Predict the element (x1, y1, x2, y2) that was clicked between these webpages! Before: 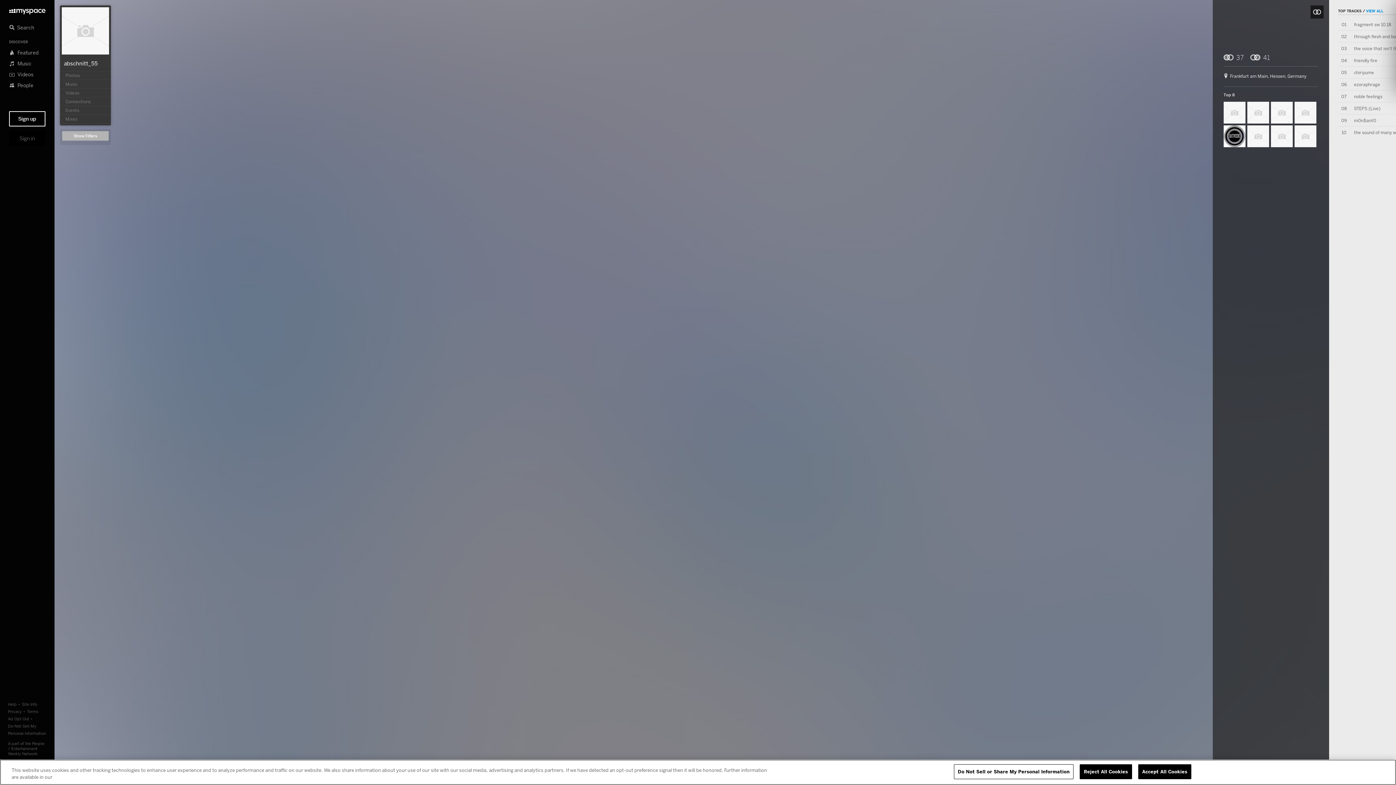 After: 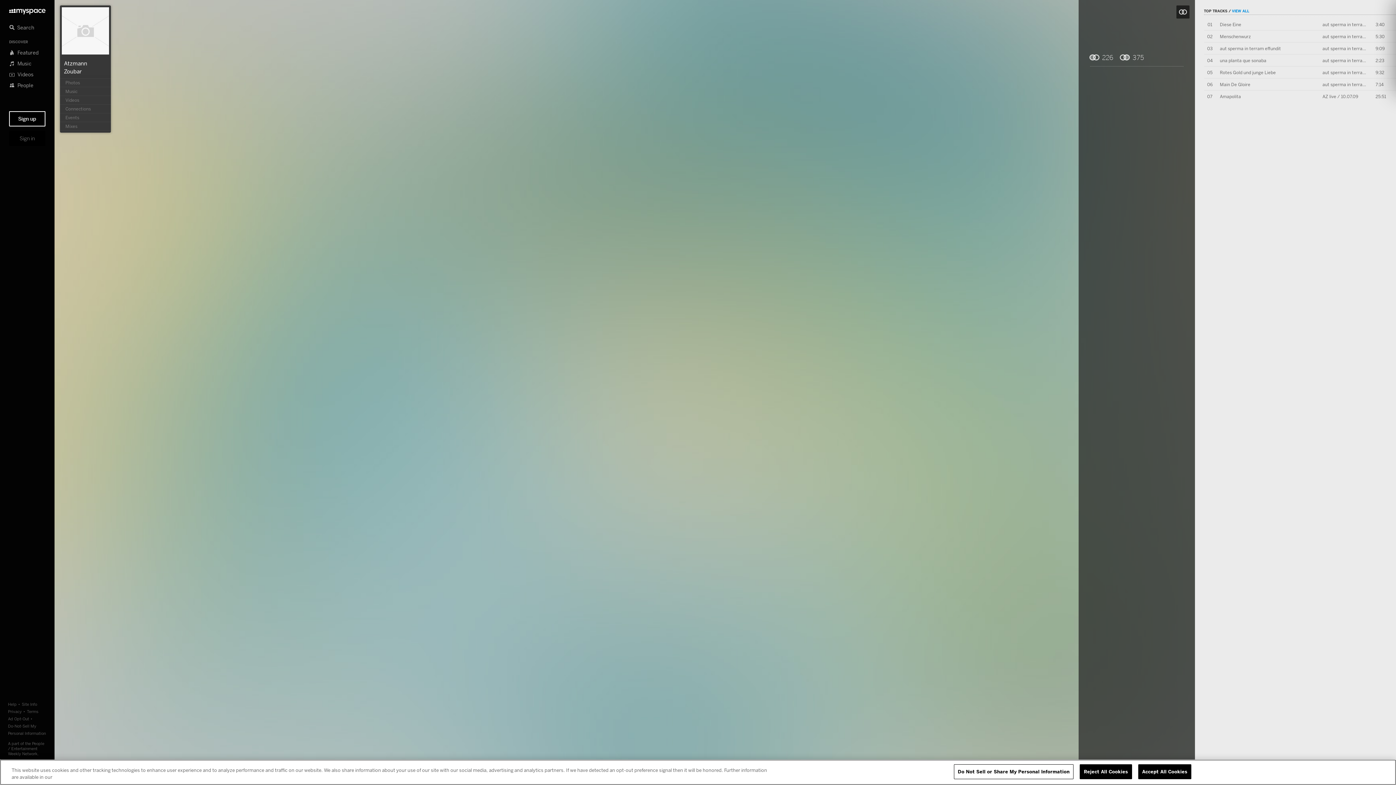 Action: bbox: (1247, 125, 1269, 147)